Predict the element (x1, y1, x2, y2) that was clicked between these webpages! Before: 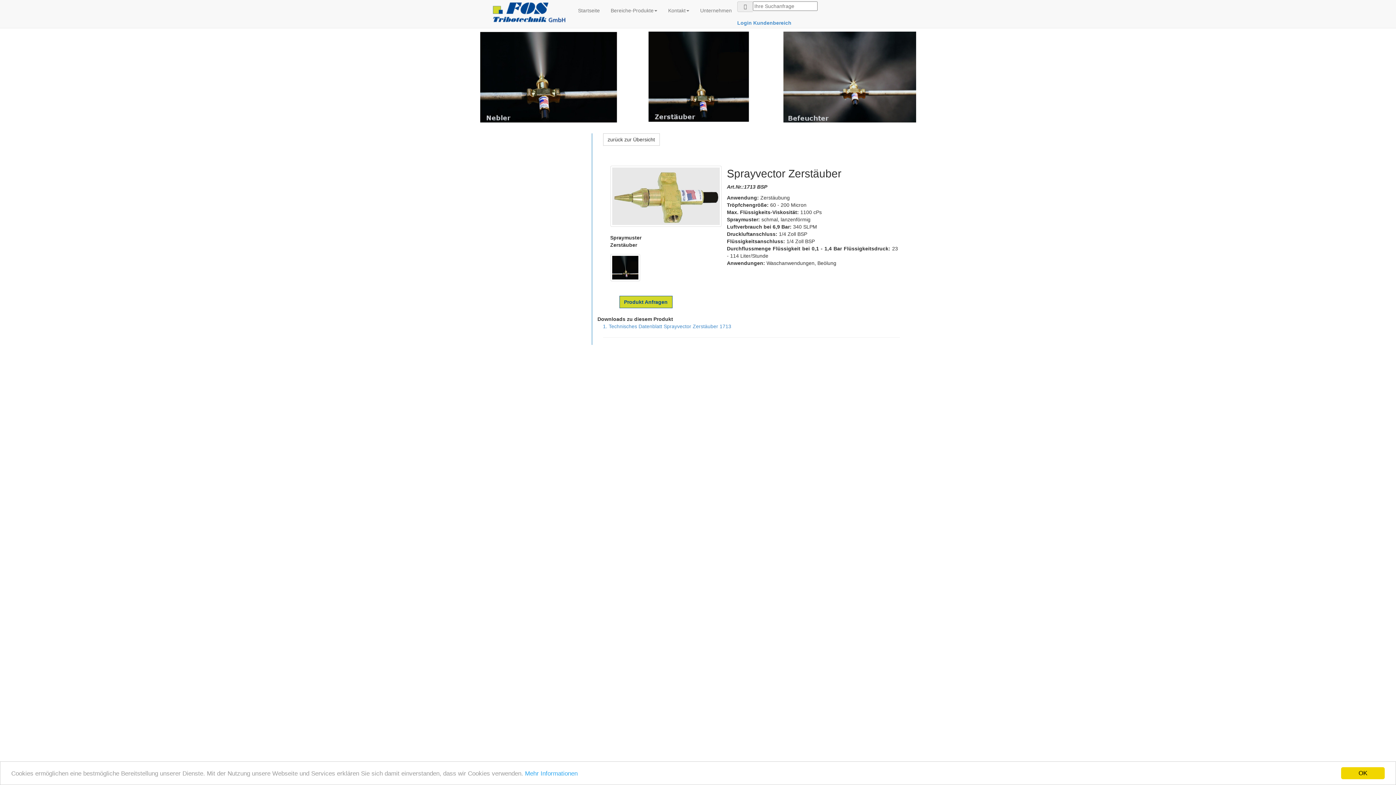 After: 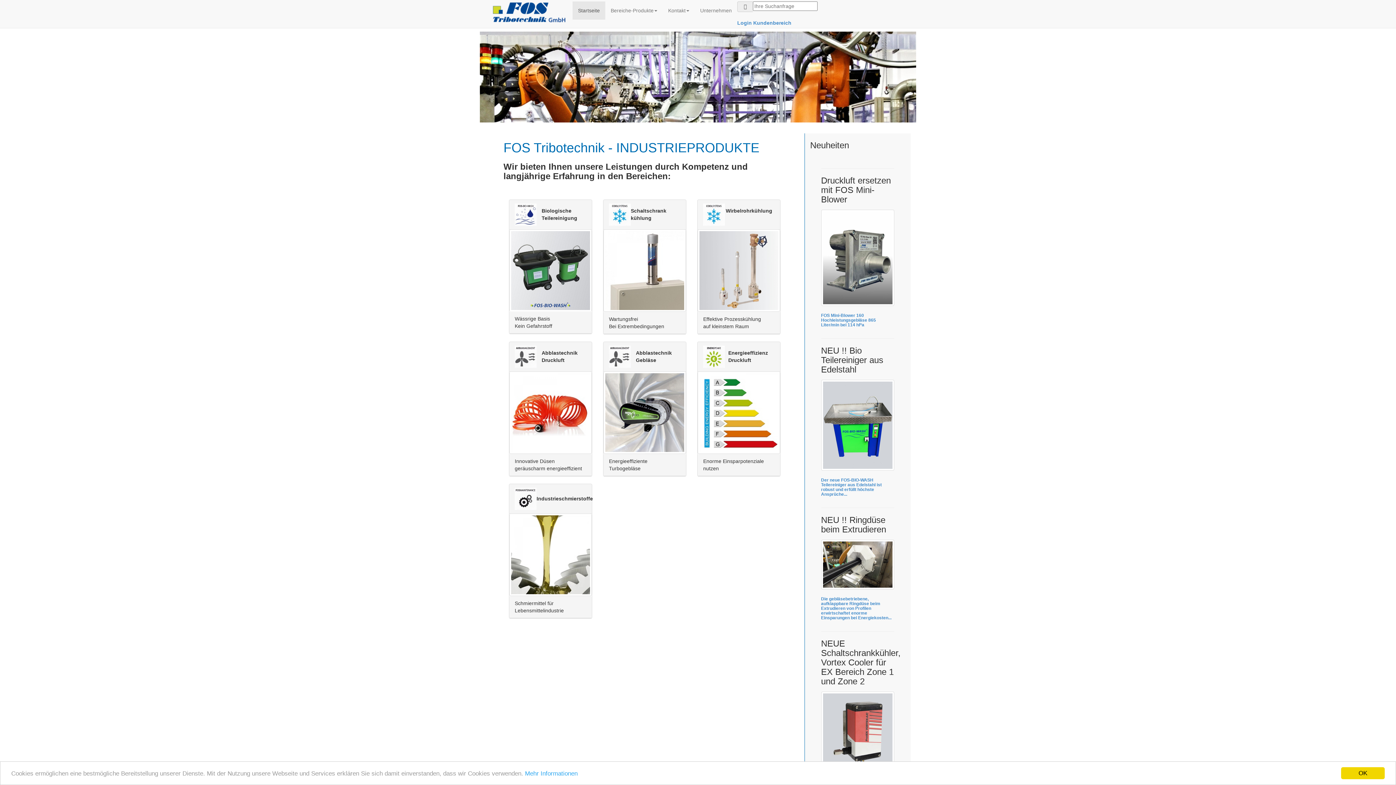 Action: label: Startseite bbox: (572, 1, 605, 19)